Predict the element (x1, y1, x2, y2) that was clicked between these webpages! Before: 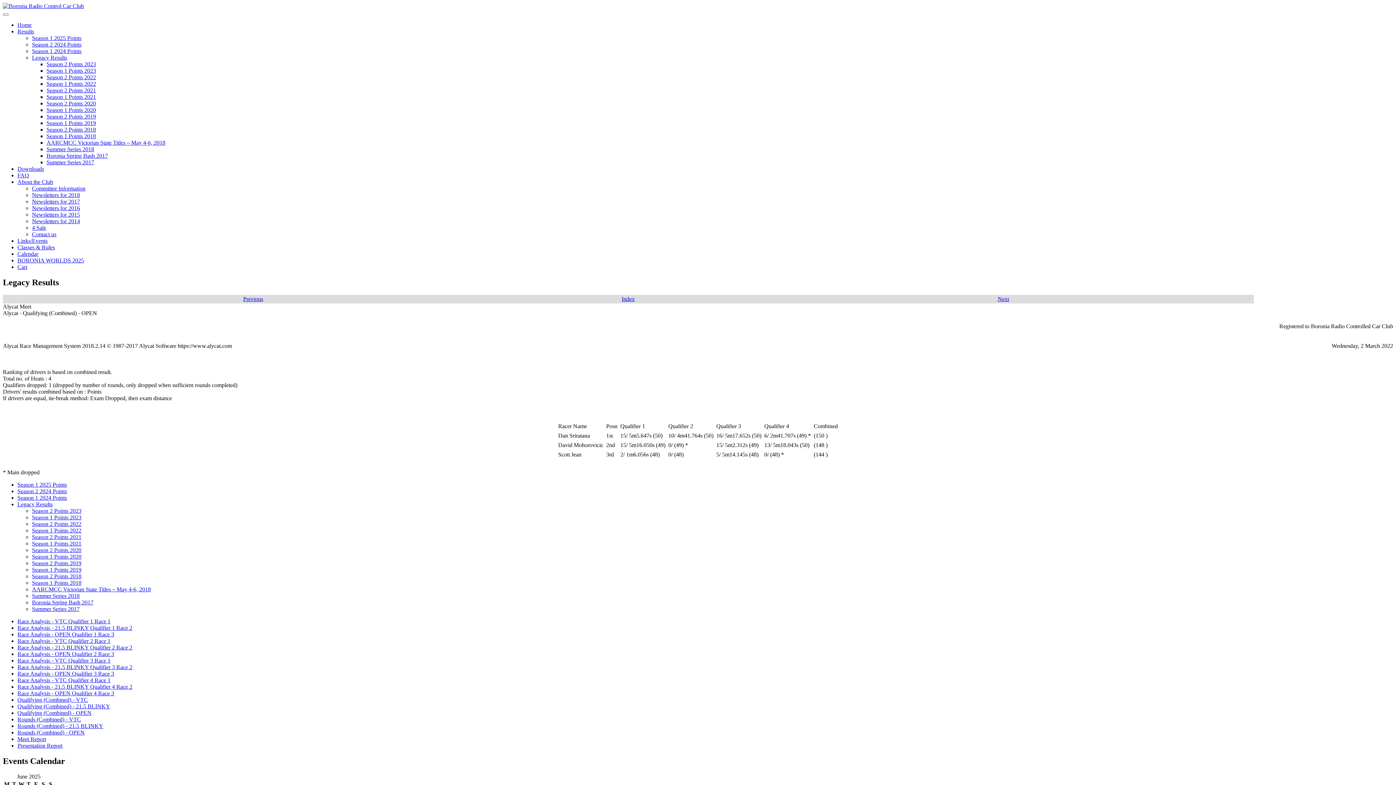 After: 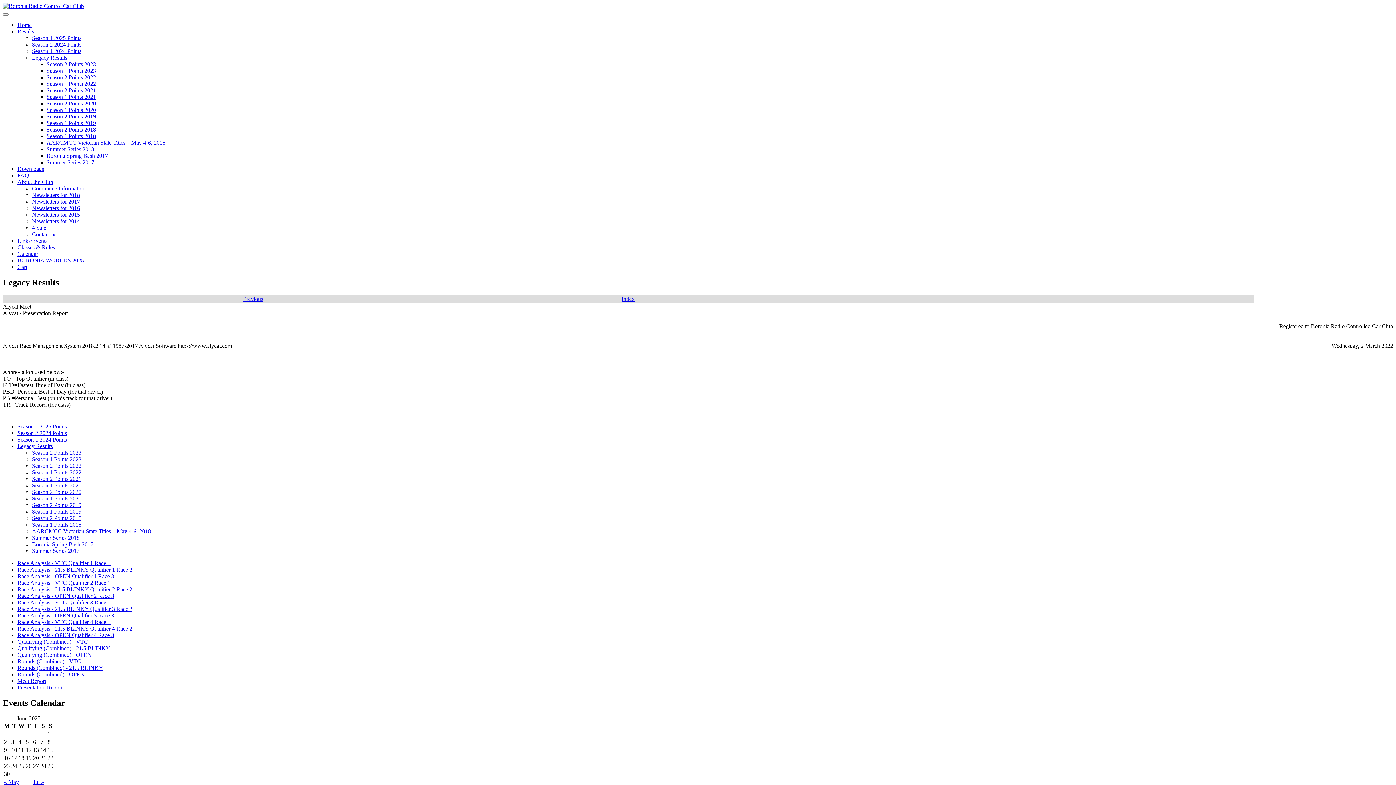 Action: bbox: (17, 742, 62, 749) label: Presentation Report